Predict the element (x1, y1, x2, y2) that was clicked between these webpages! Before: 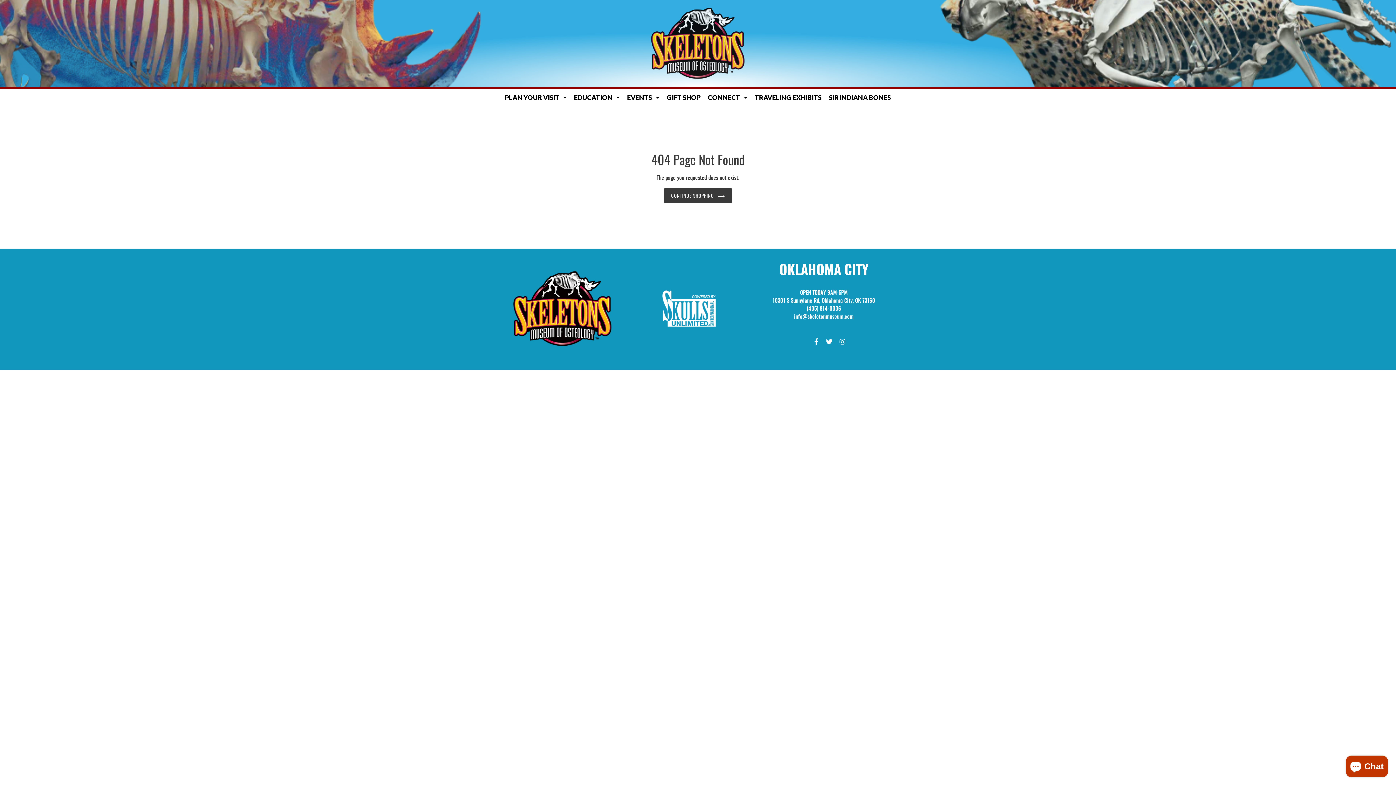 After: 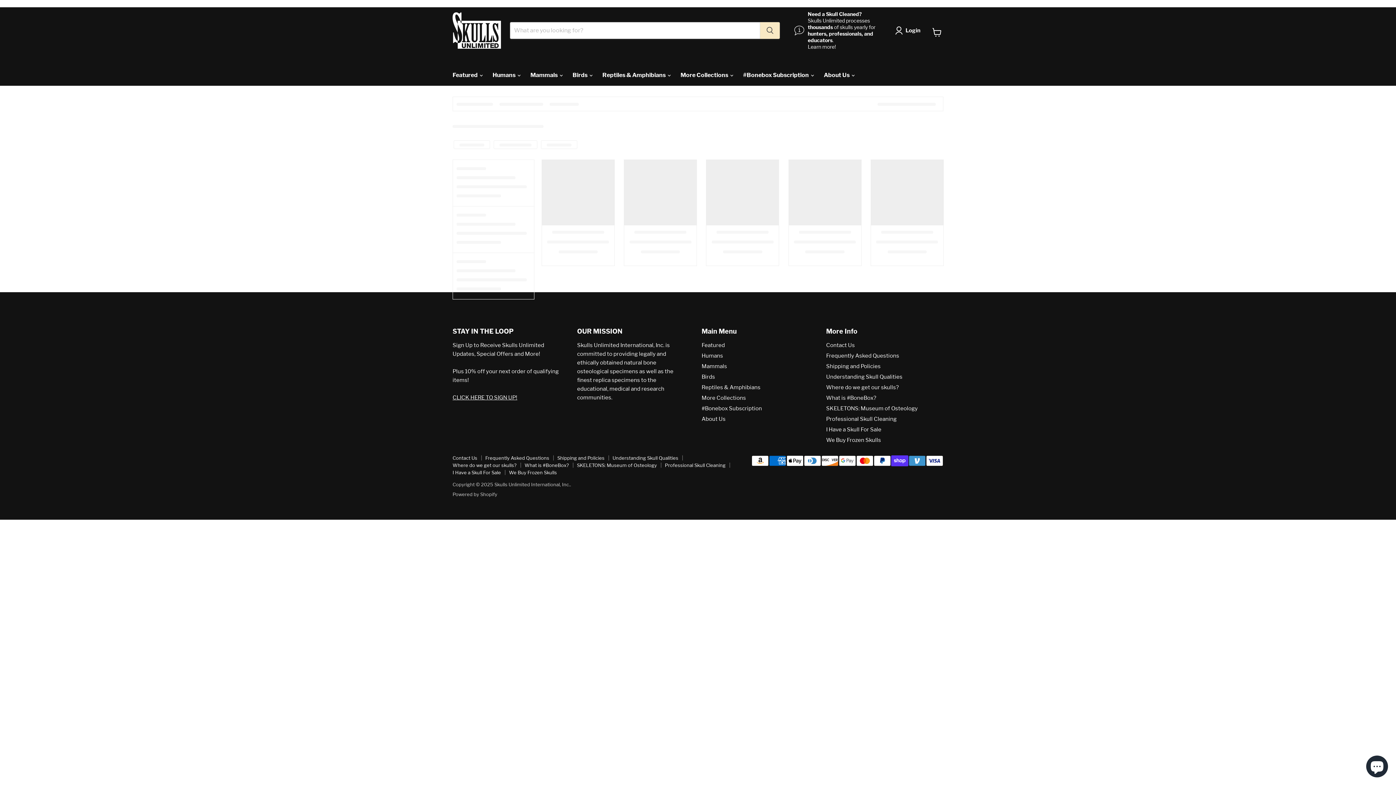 Action: label: GIFT SHOP bbox: (664, 90, 703, 104)